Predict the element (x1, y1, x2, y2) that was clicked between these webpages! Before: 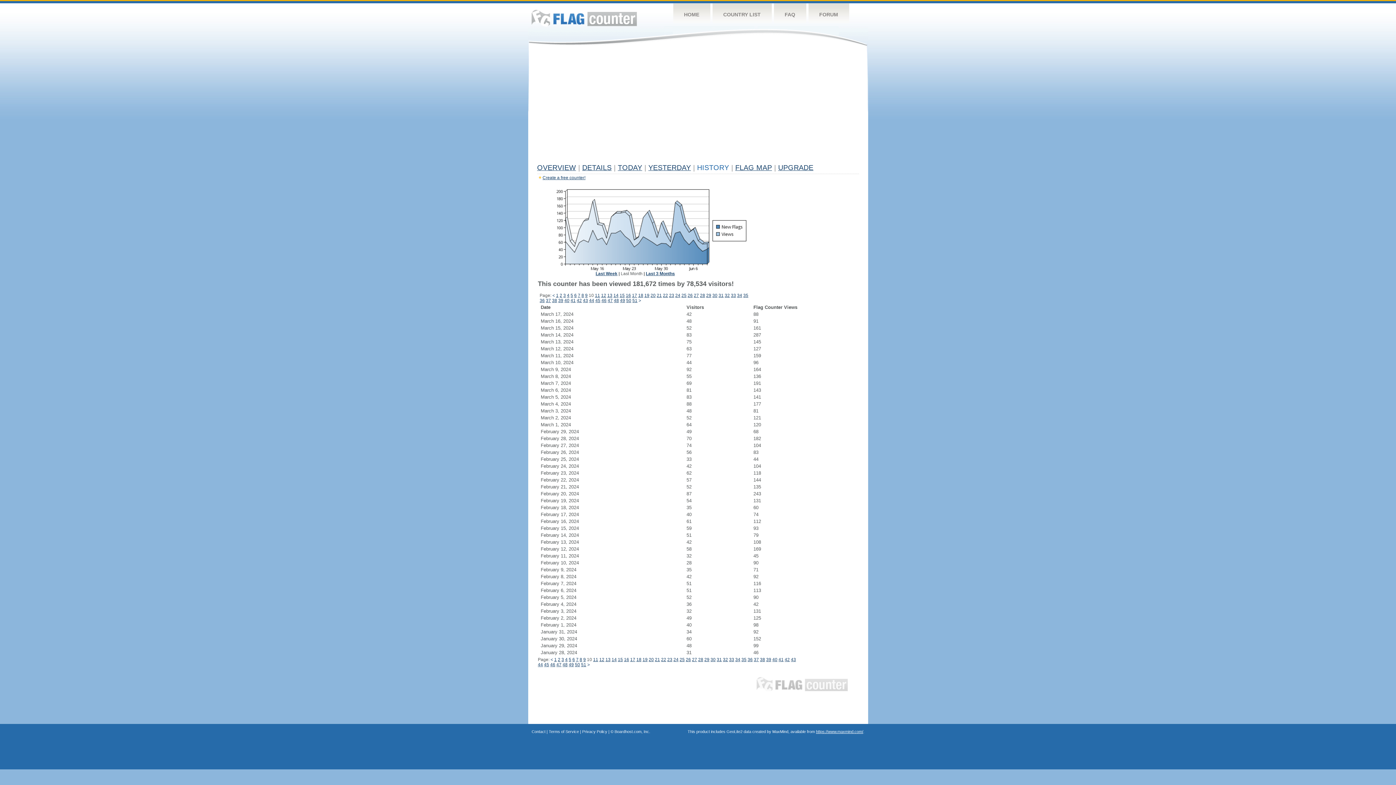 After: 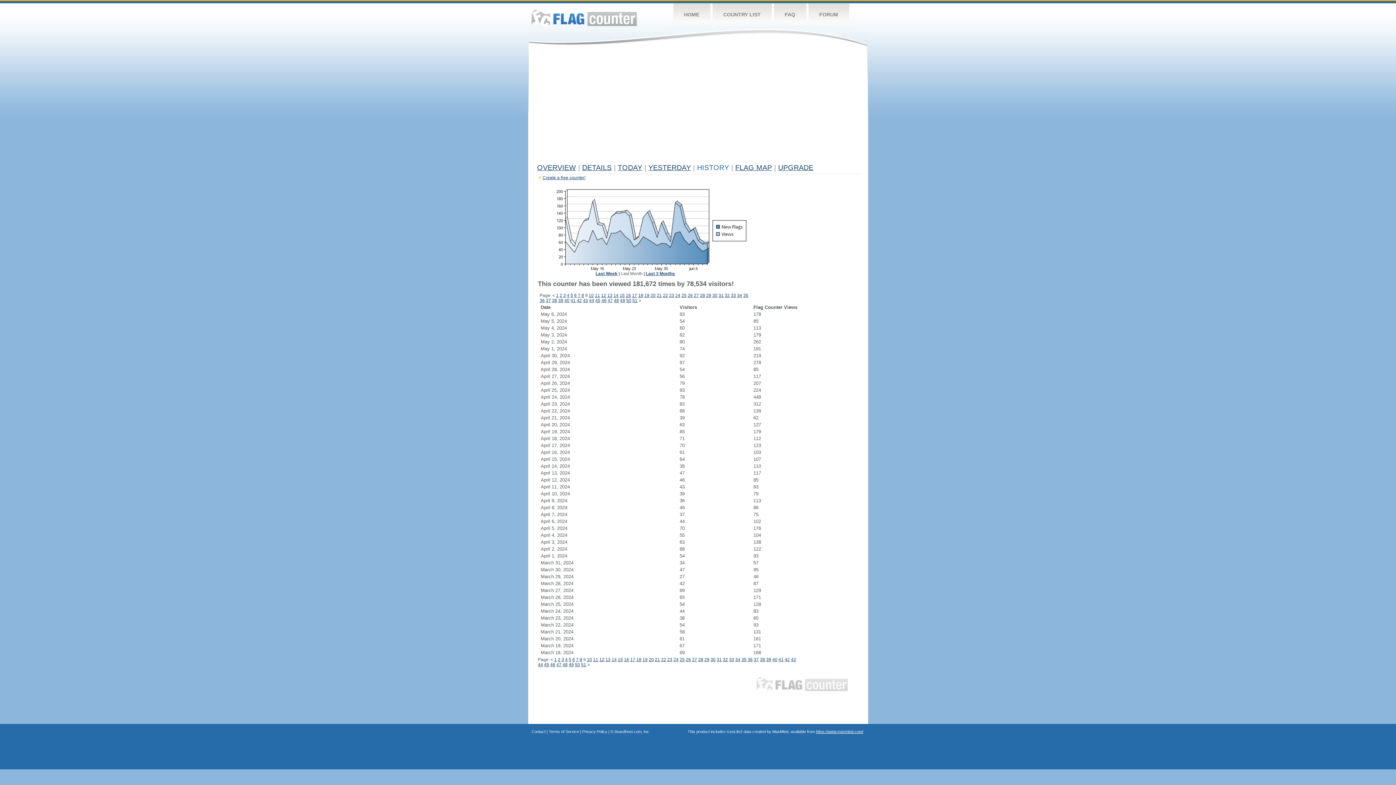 Action: label: 9 bbox: (583, 657, 586, 662)